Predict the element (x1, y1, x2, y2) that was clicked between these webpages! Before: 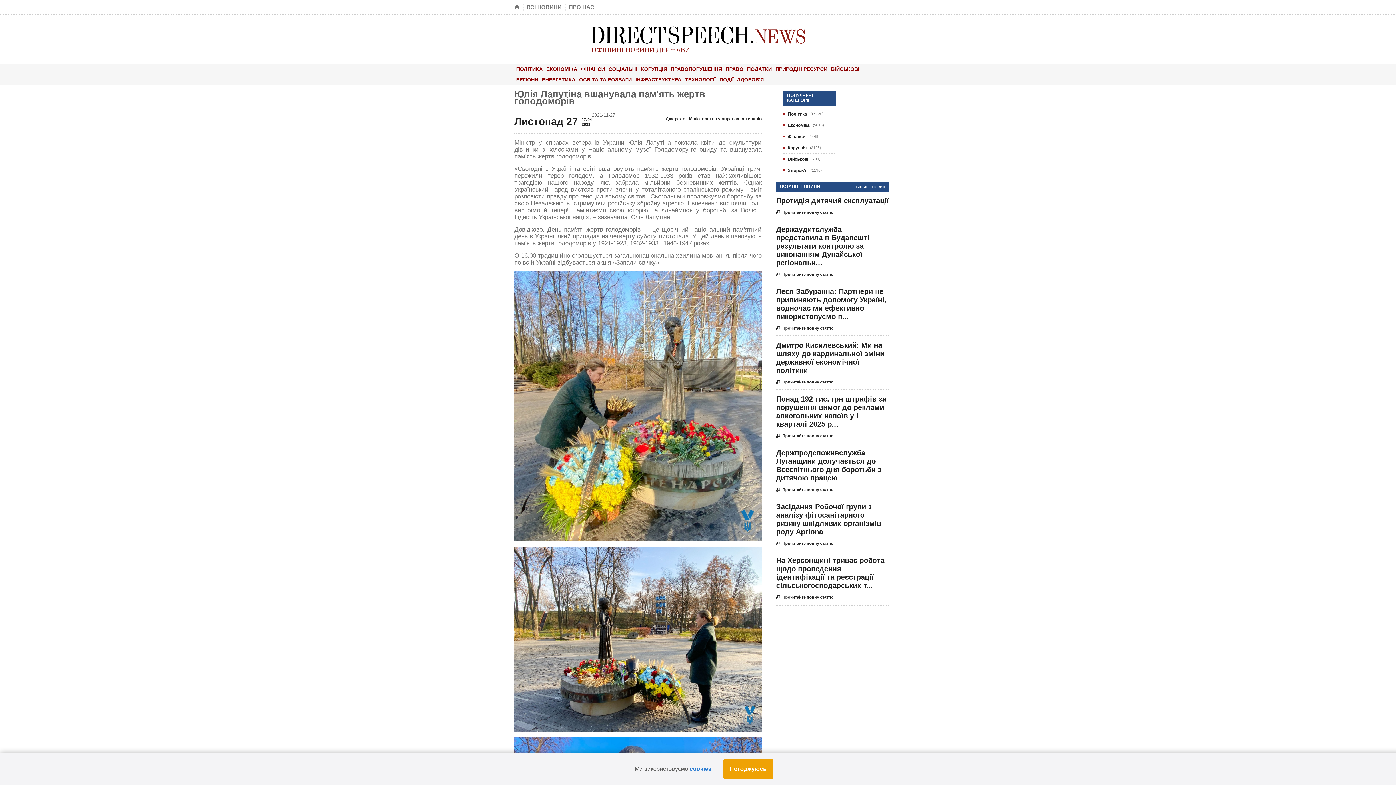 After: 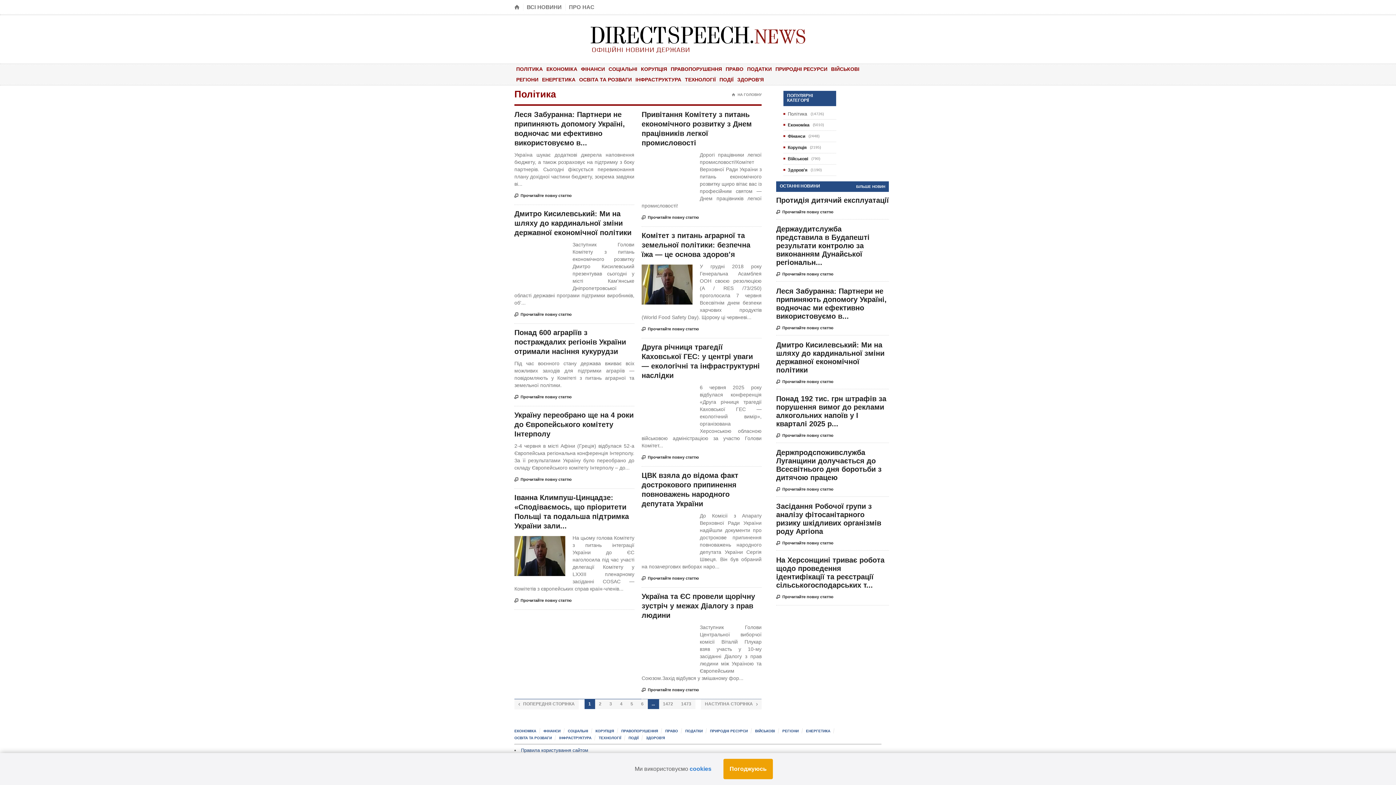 Action: bbox: (788, 111, 808, 116) label: Політика 